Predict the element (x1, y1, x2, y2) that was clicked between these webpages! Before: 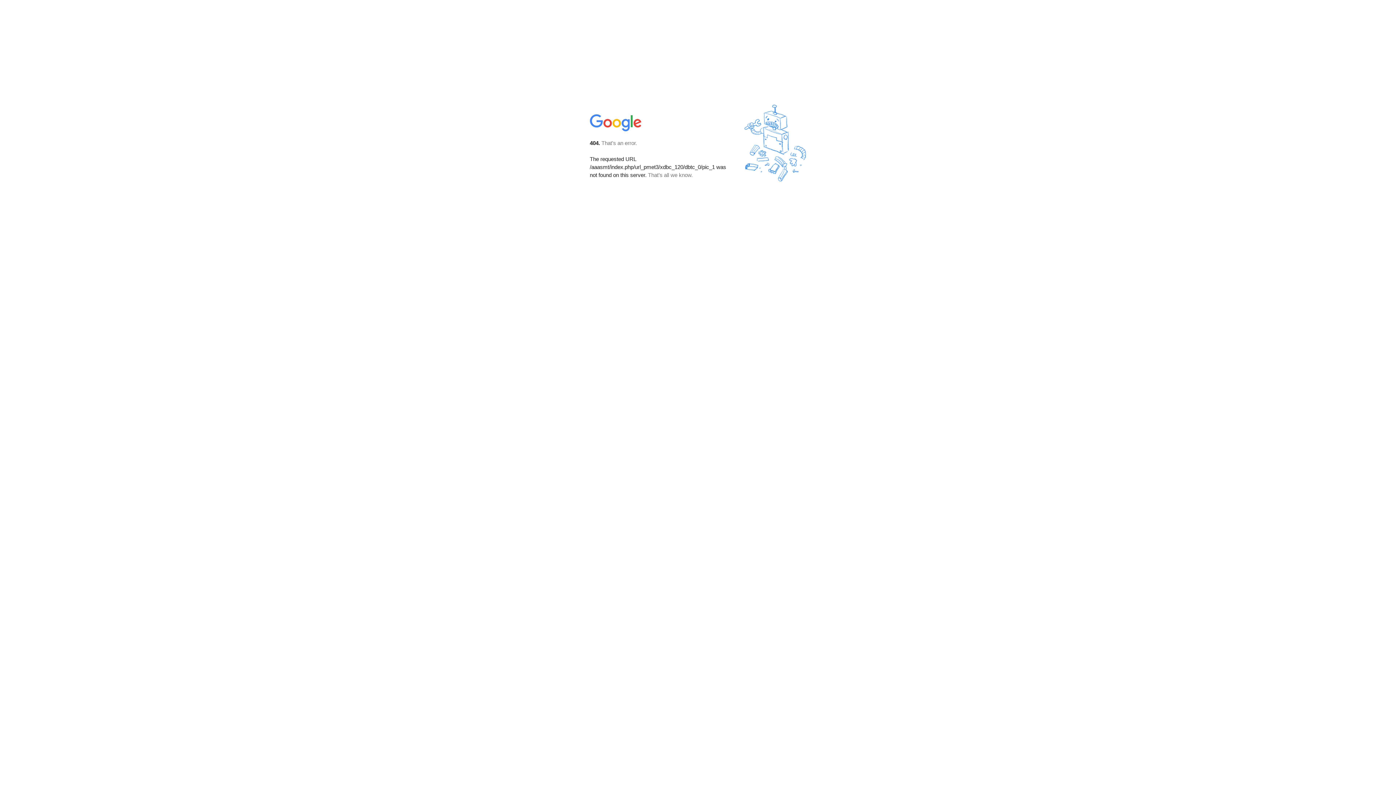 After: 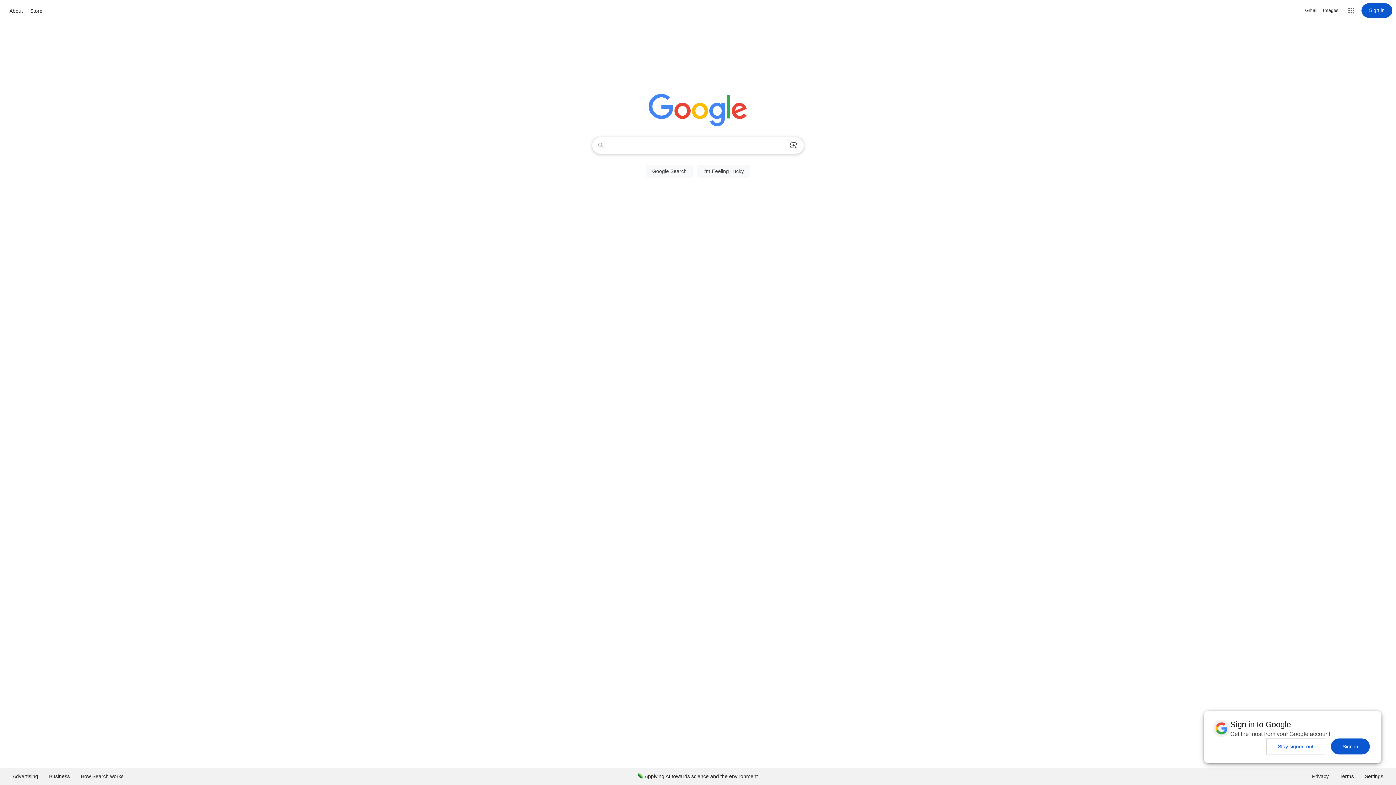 Action: bbox: (590, 127, 642, 134)